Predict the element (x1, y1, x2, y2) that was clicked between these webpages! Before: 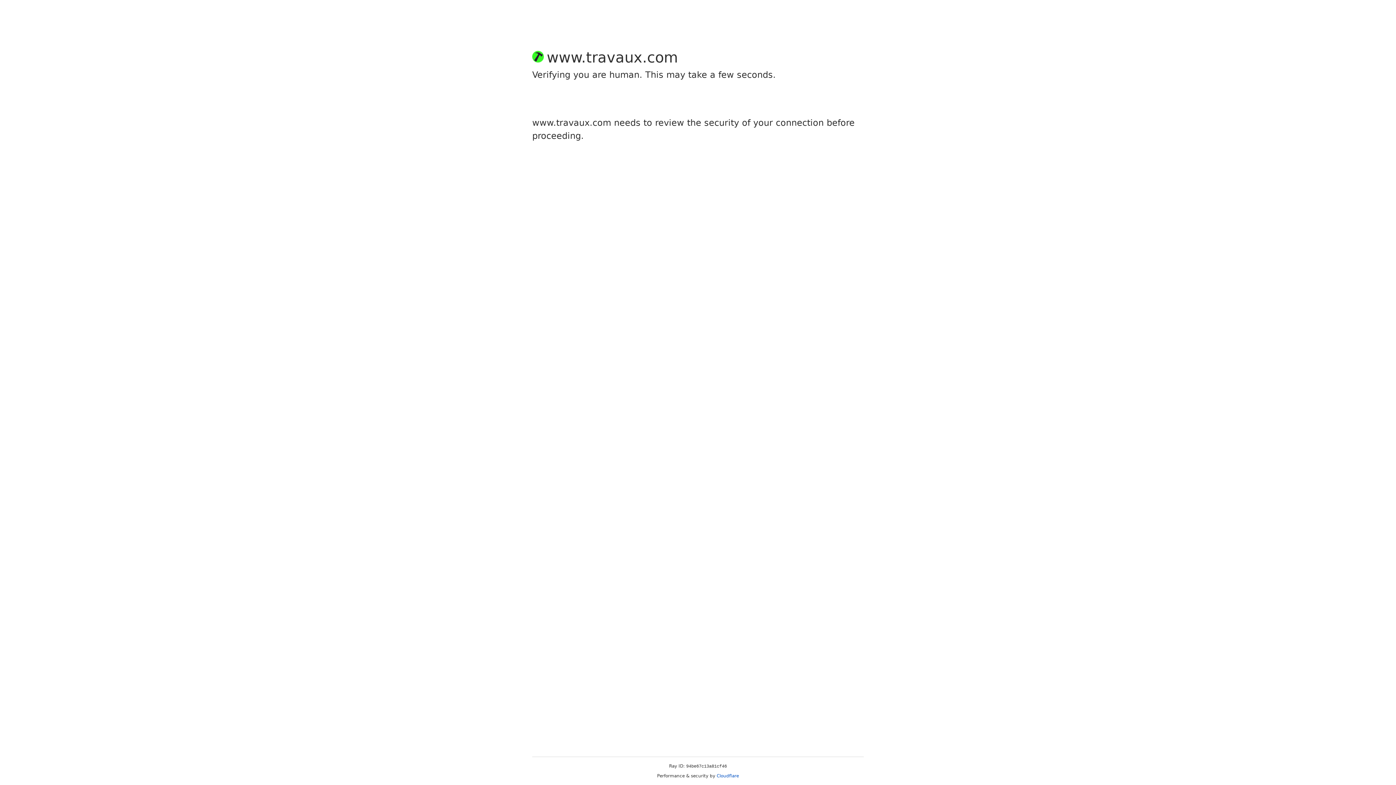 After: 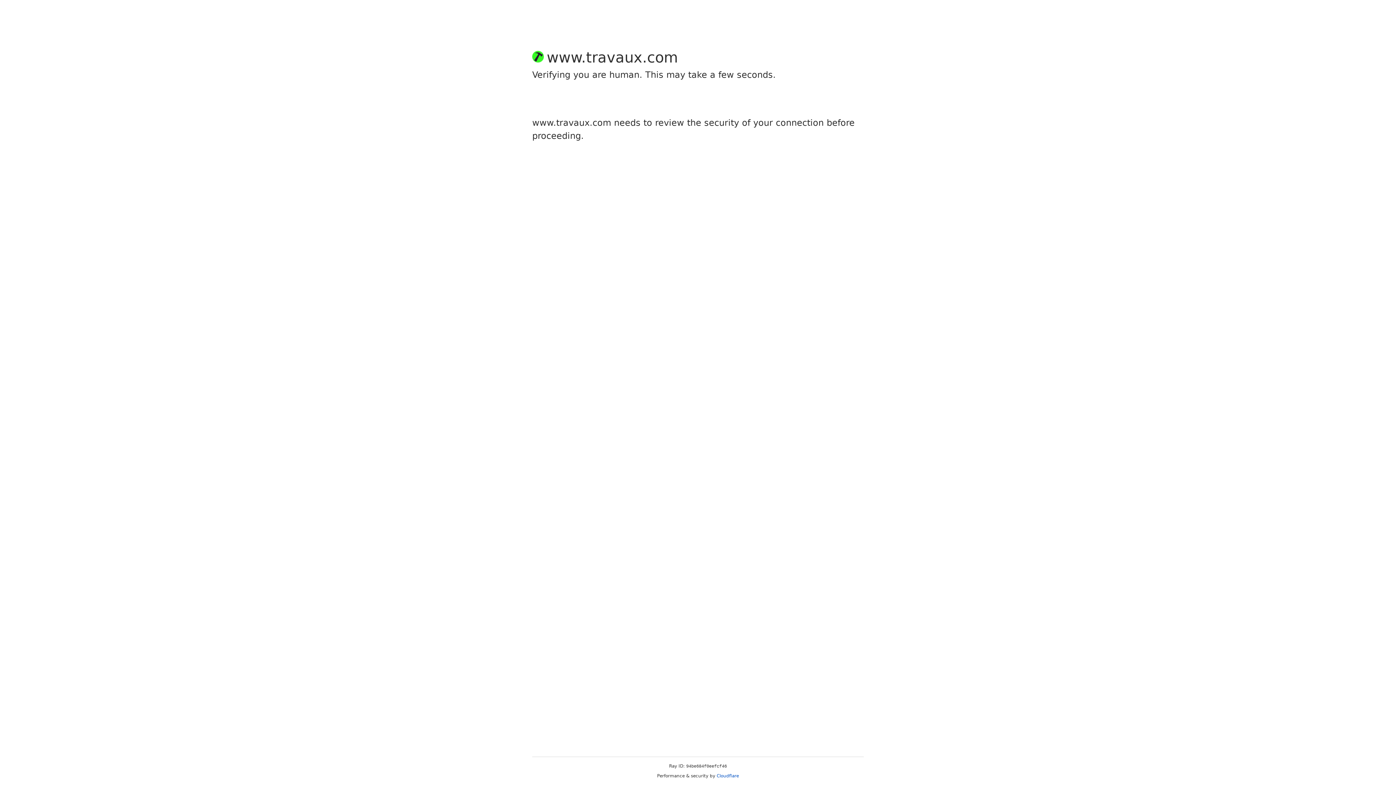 Action: bbox: (716, 773, 739, 778) label: Cloudflare